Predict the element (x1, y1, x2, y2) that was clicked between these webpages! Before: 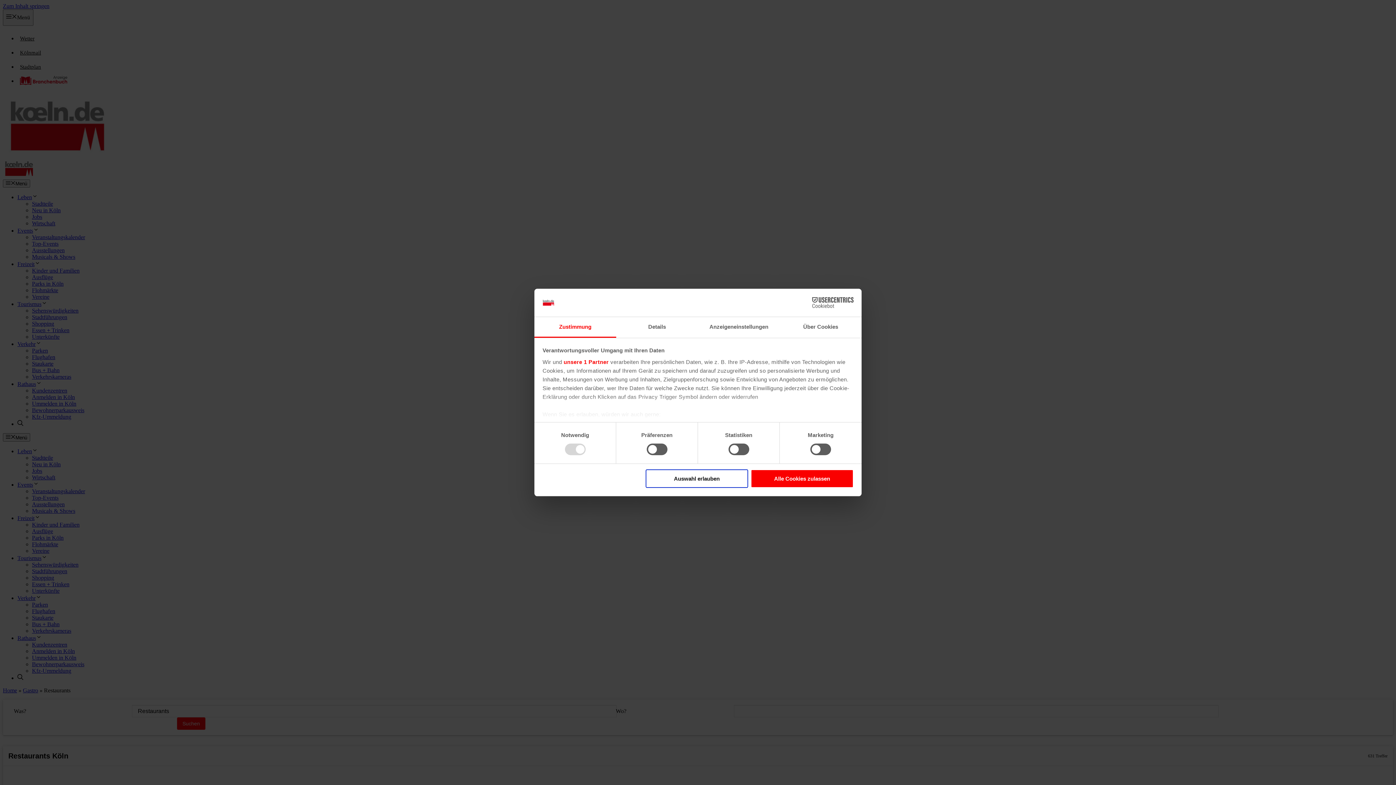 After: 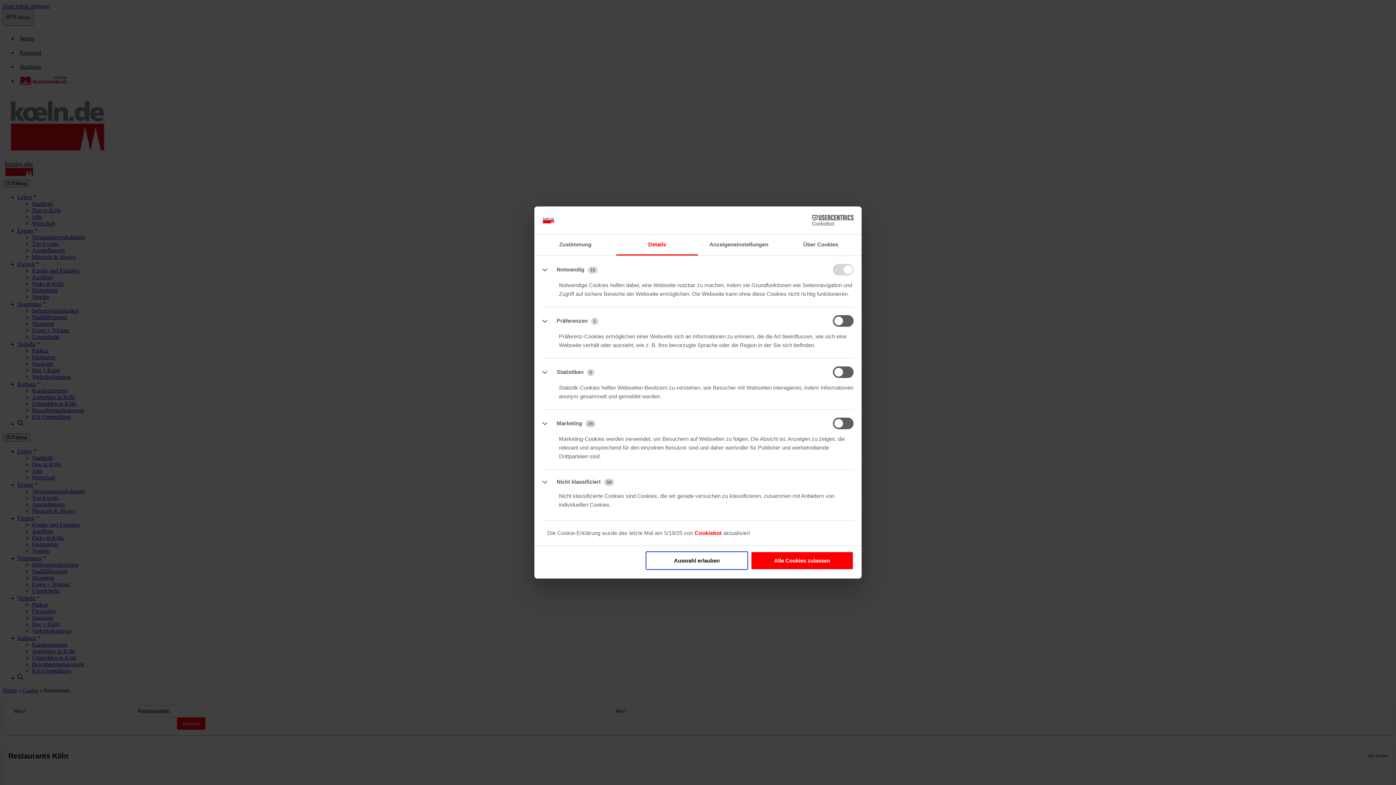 Action: bbox: (616, 317, 698, 337) label: Details